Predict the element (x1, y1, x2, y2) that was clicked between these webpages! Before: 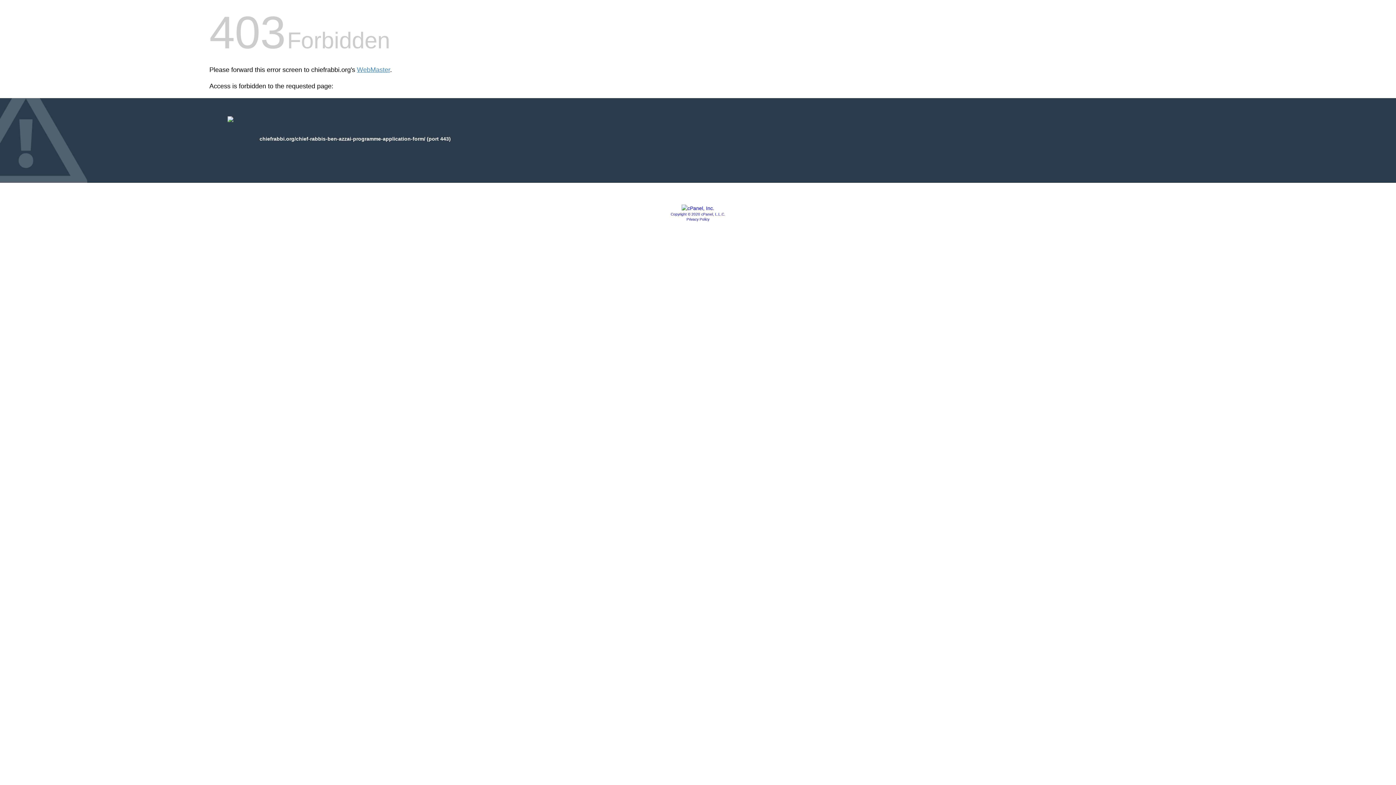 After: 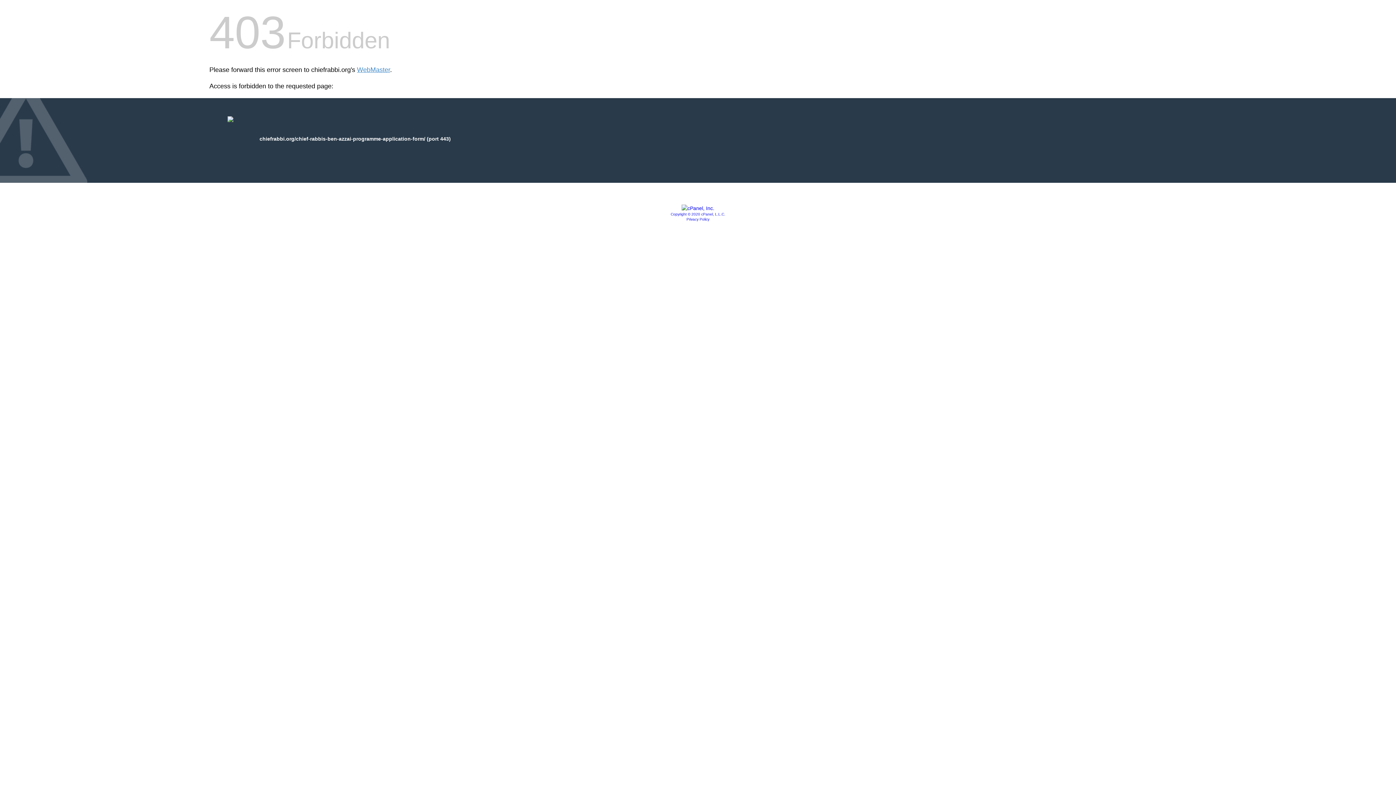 Action: bbox: (686, 217, 709, 221) label: Privacy Policy